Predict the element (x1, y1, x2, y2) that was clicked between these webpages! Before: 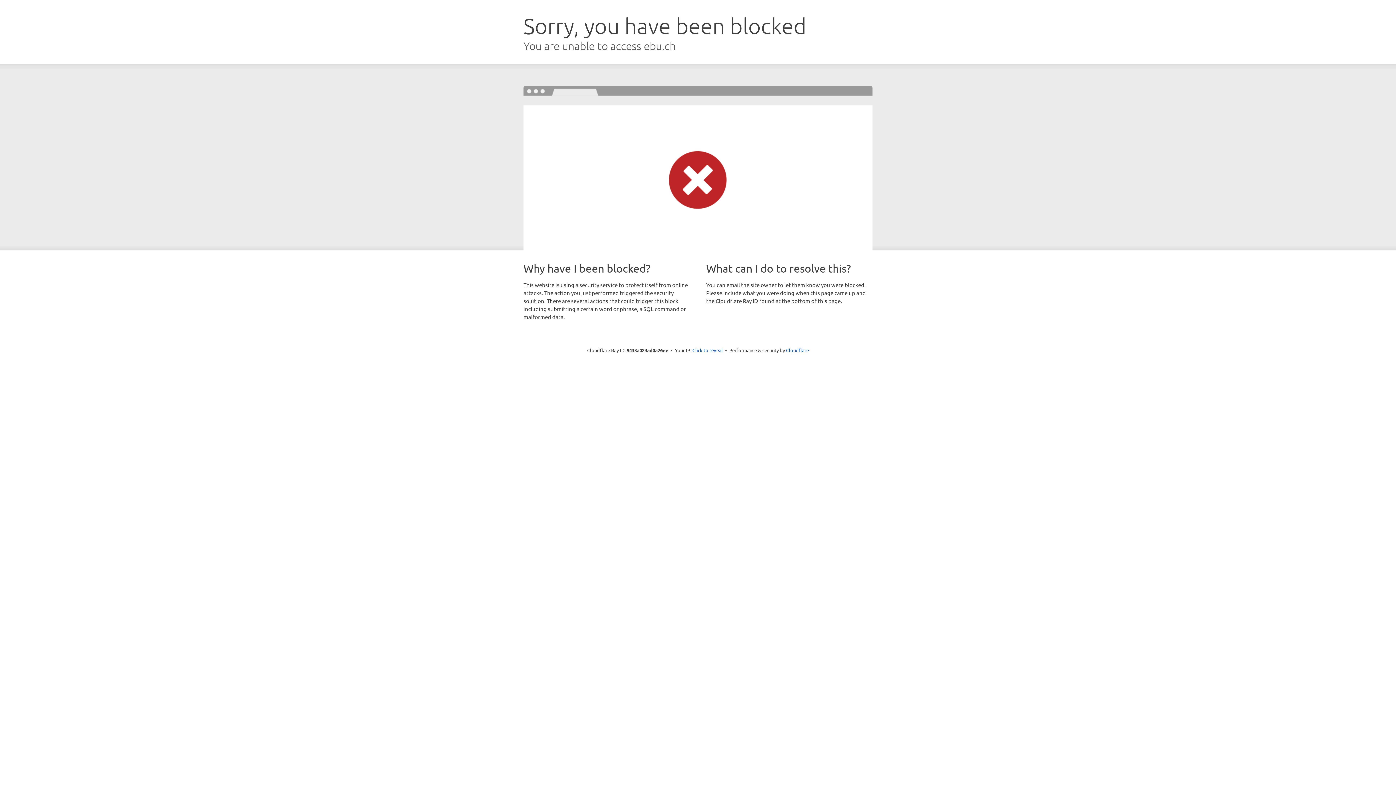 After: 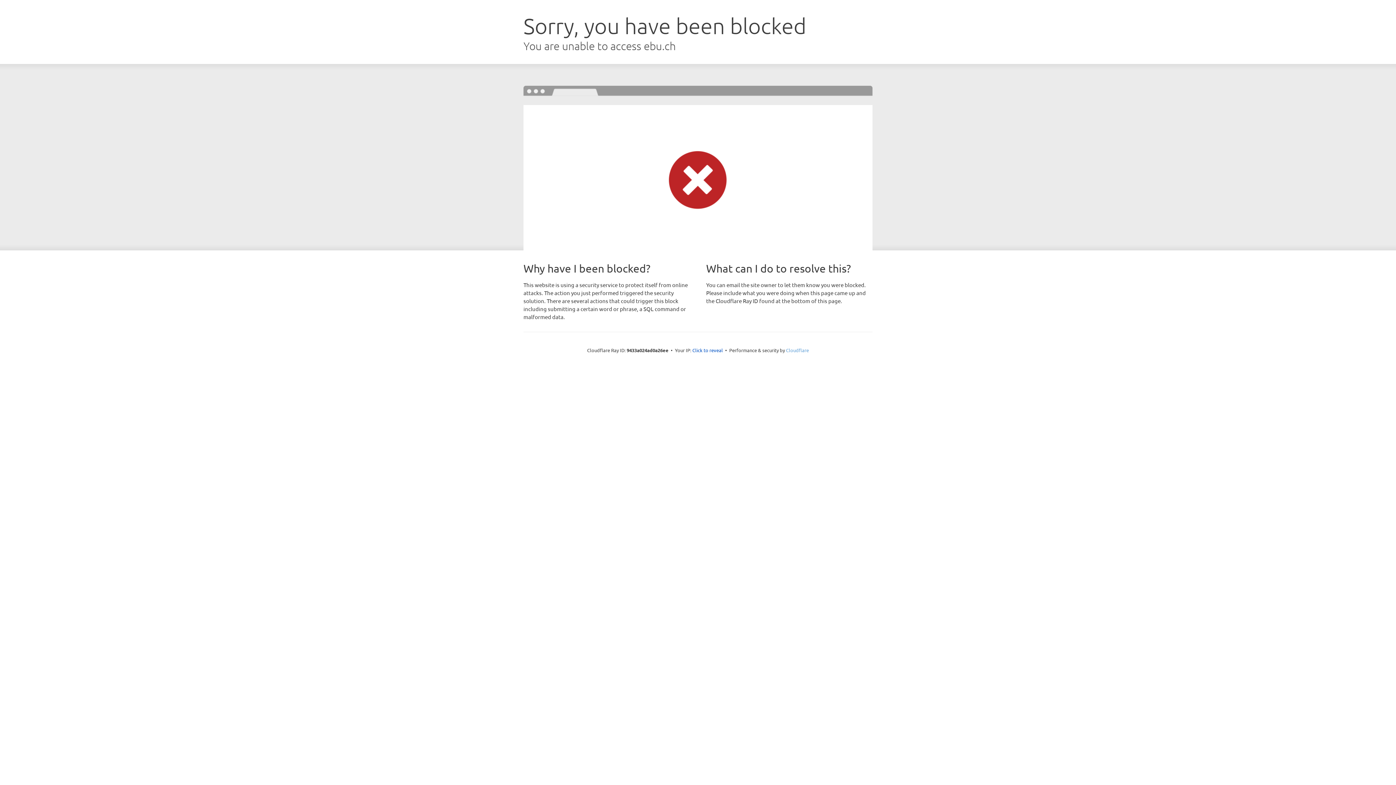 Action: label: Cloudflare bbox: (786, 347, 809, 353)